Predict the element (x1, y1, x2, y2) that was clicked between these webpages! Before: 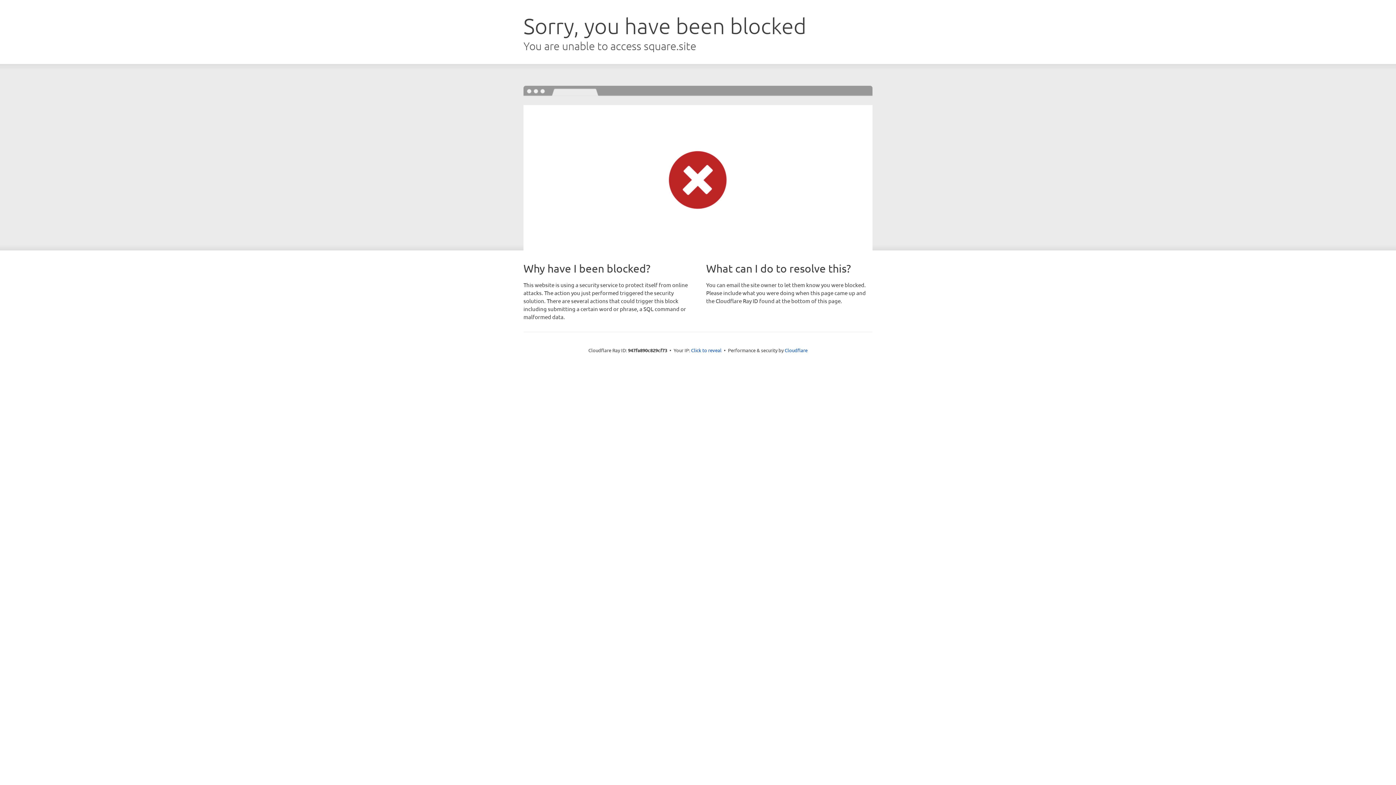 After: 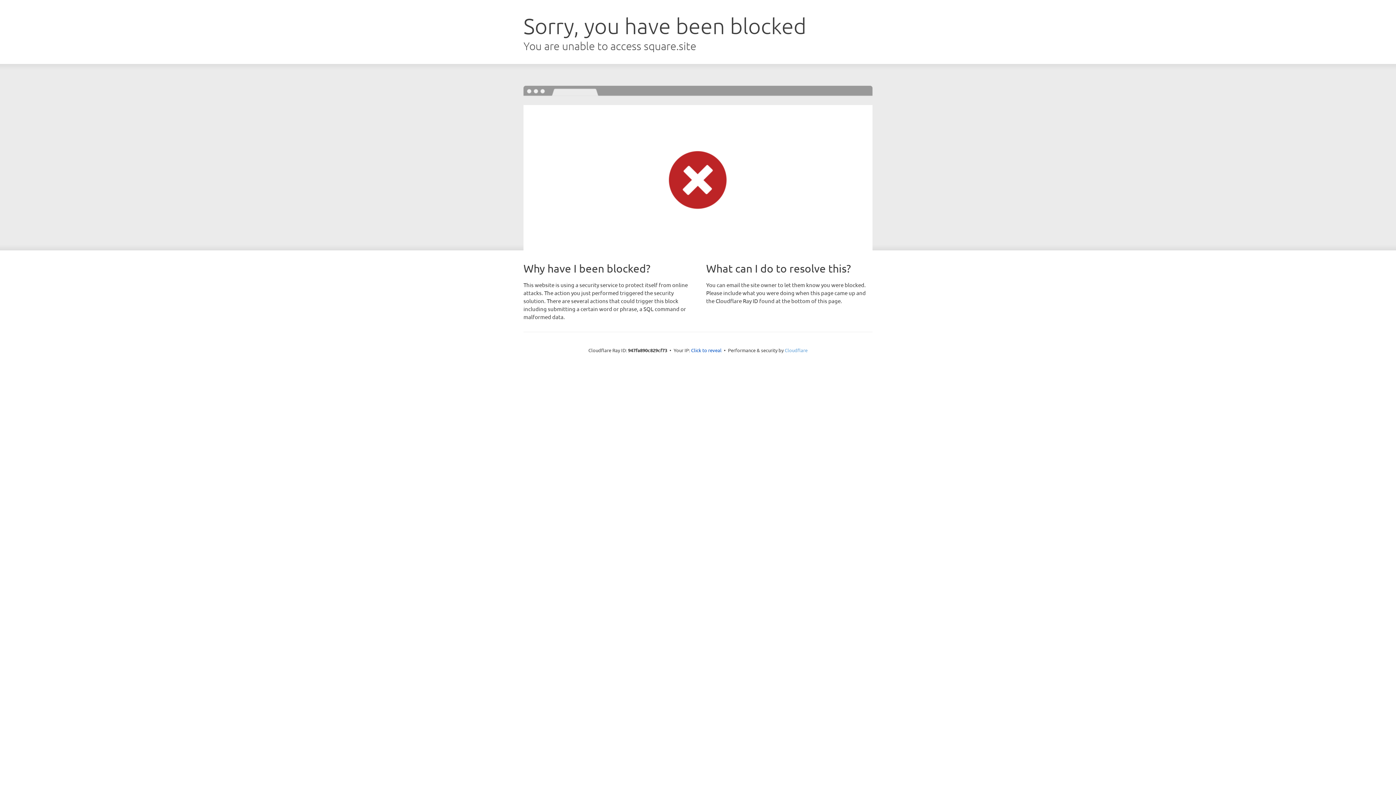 Action: bbox: (784, 347, 807, 353) label: Cloudflare